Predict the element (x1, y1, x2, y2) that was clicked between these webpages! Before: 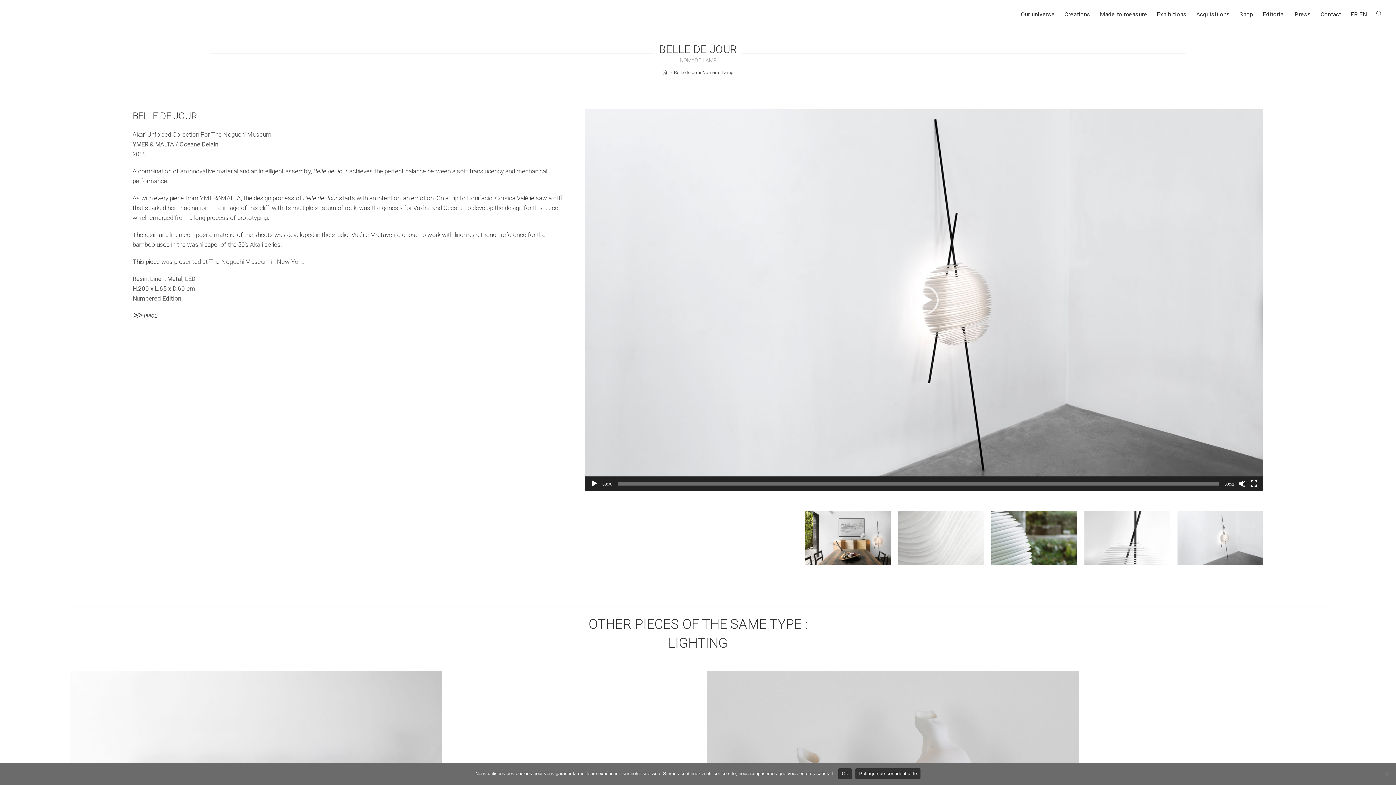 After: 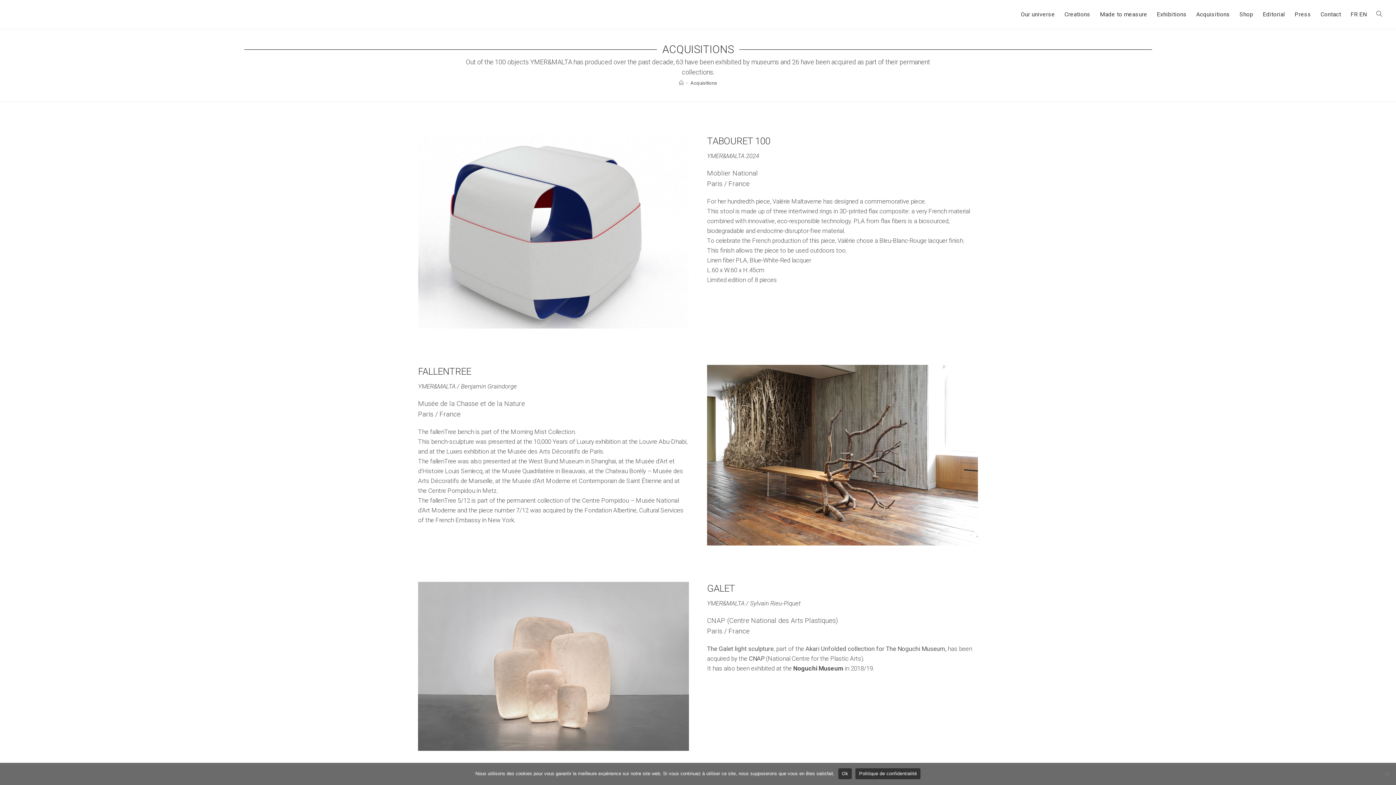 Action: bbox: (1191, 0, 1235, 29) label: Acquisitions